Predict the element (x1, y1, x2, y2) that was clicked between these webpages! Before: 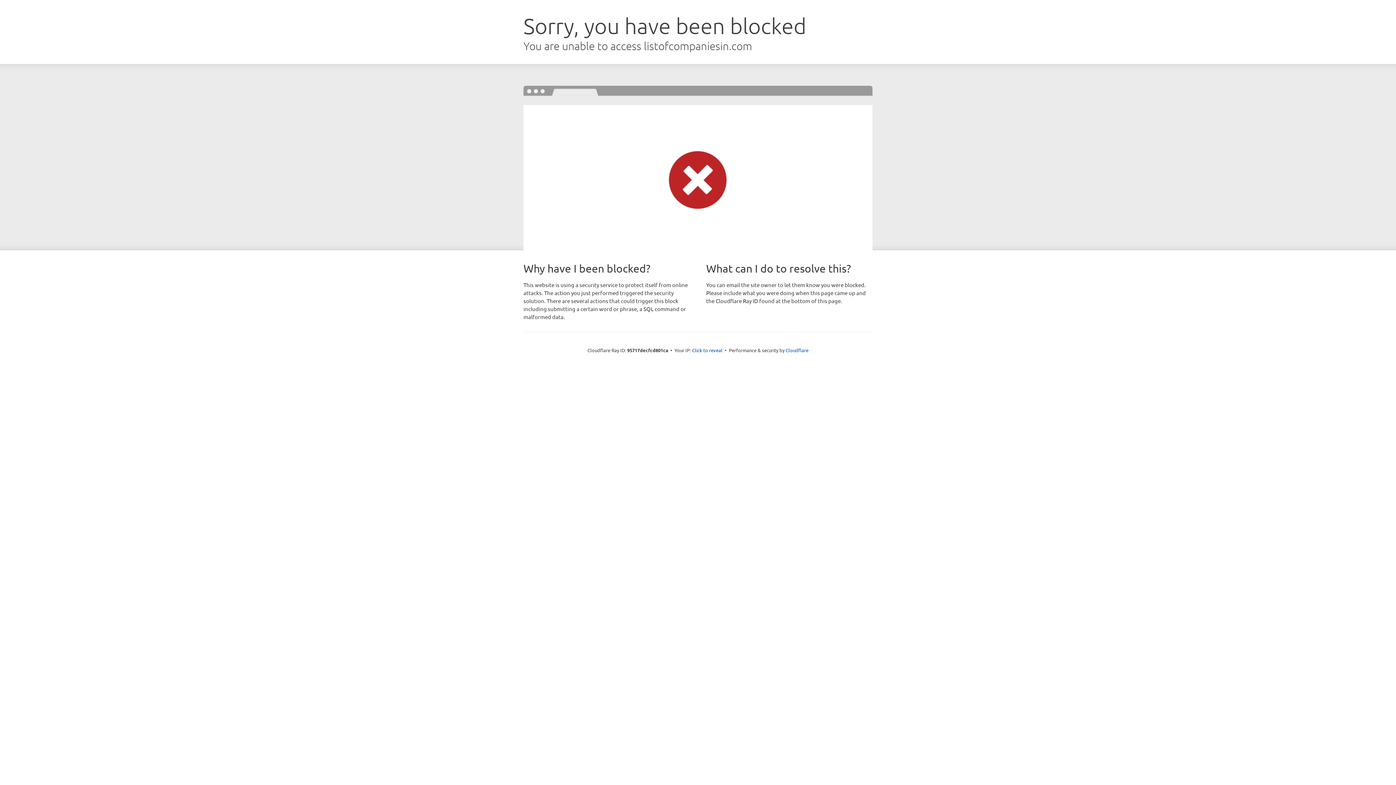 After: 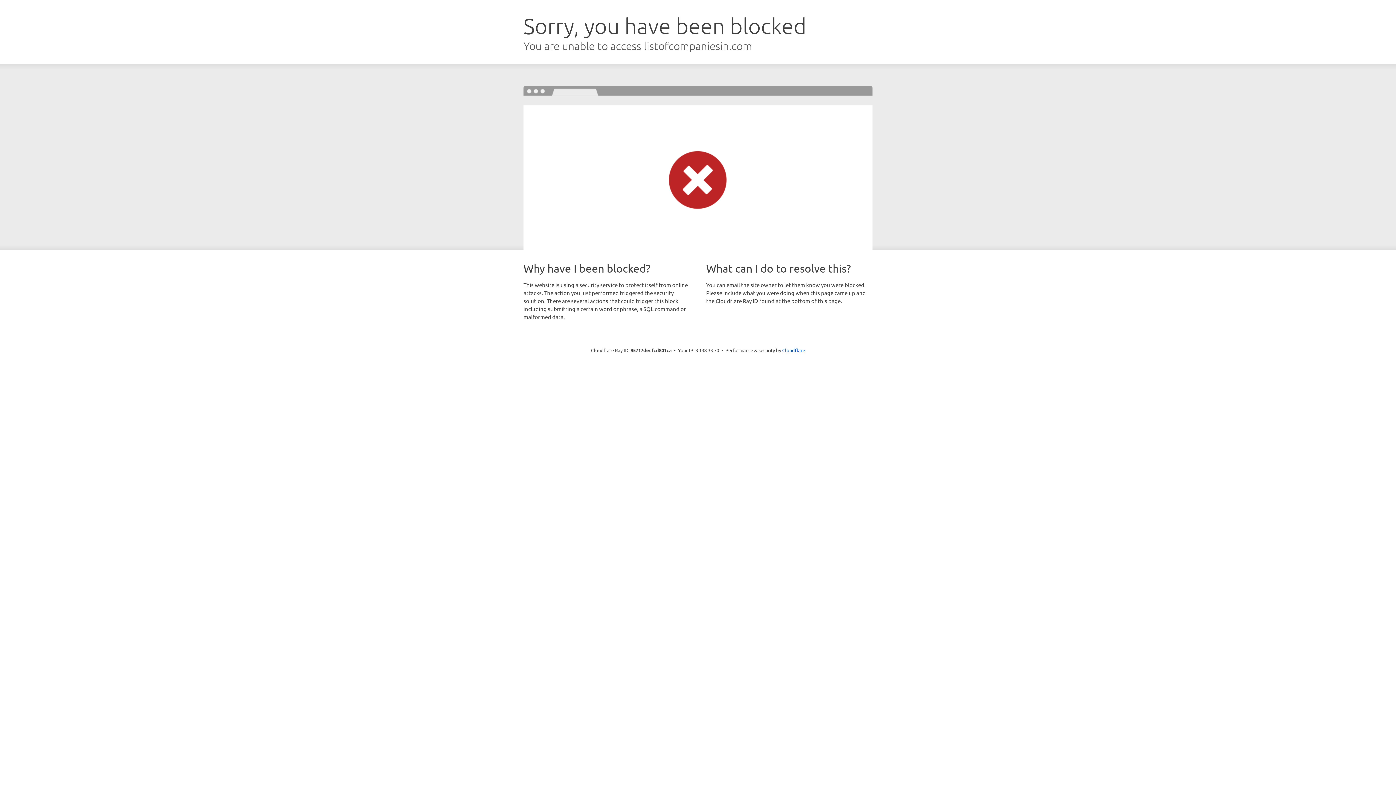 Action: label: Click to reveal bbox: (692, 346, 722, 353)